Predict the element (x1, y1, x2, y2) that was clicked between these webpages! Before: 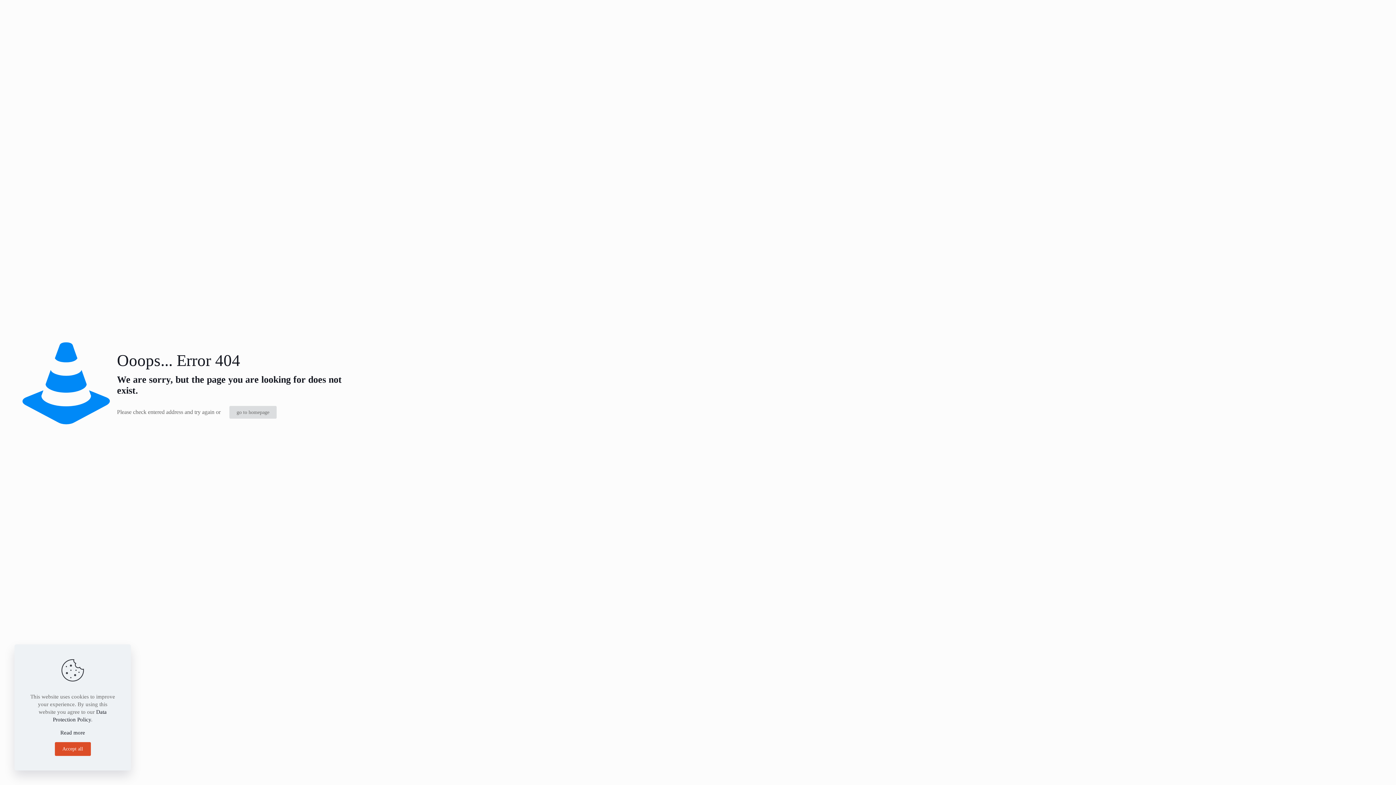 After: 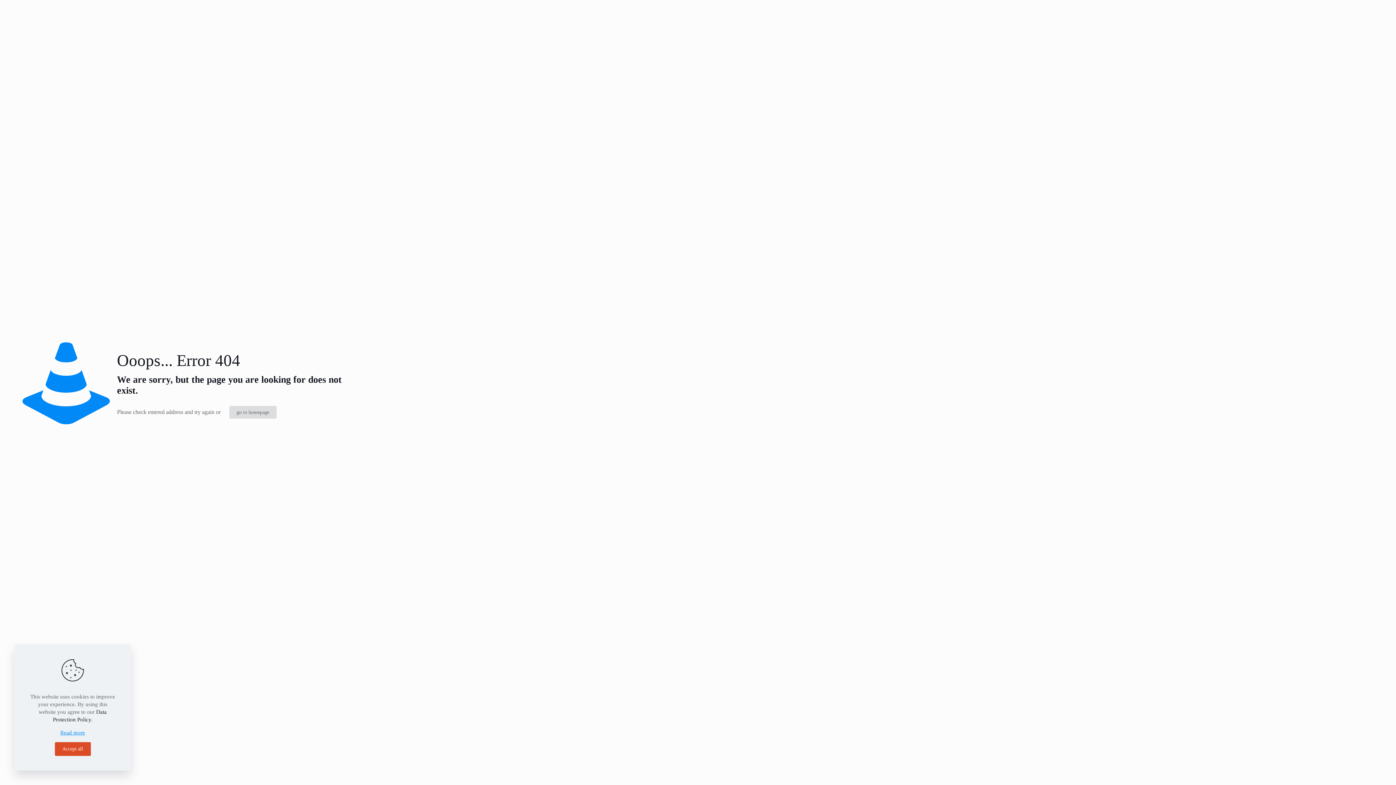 Action: label: Read more bbox: (60, 729, 85, 737)